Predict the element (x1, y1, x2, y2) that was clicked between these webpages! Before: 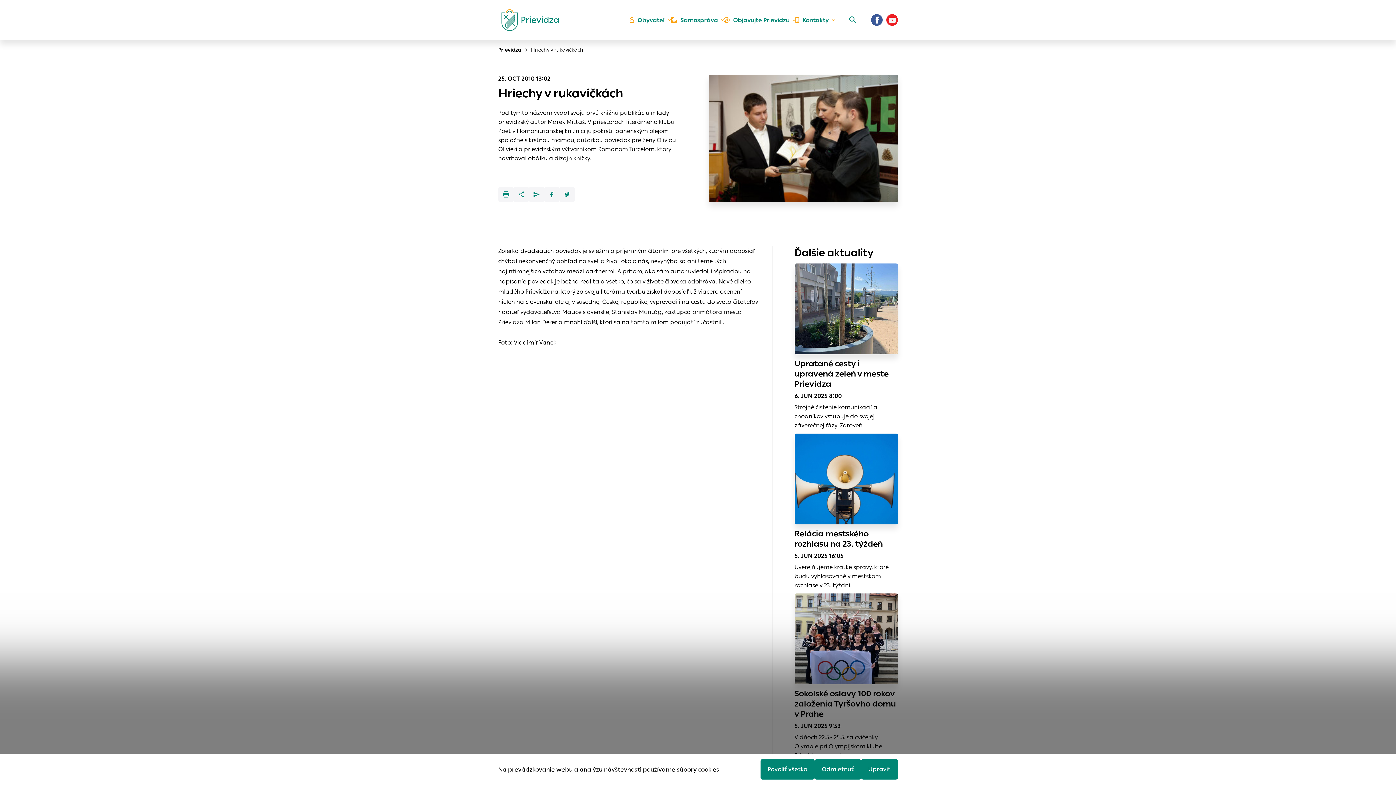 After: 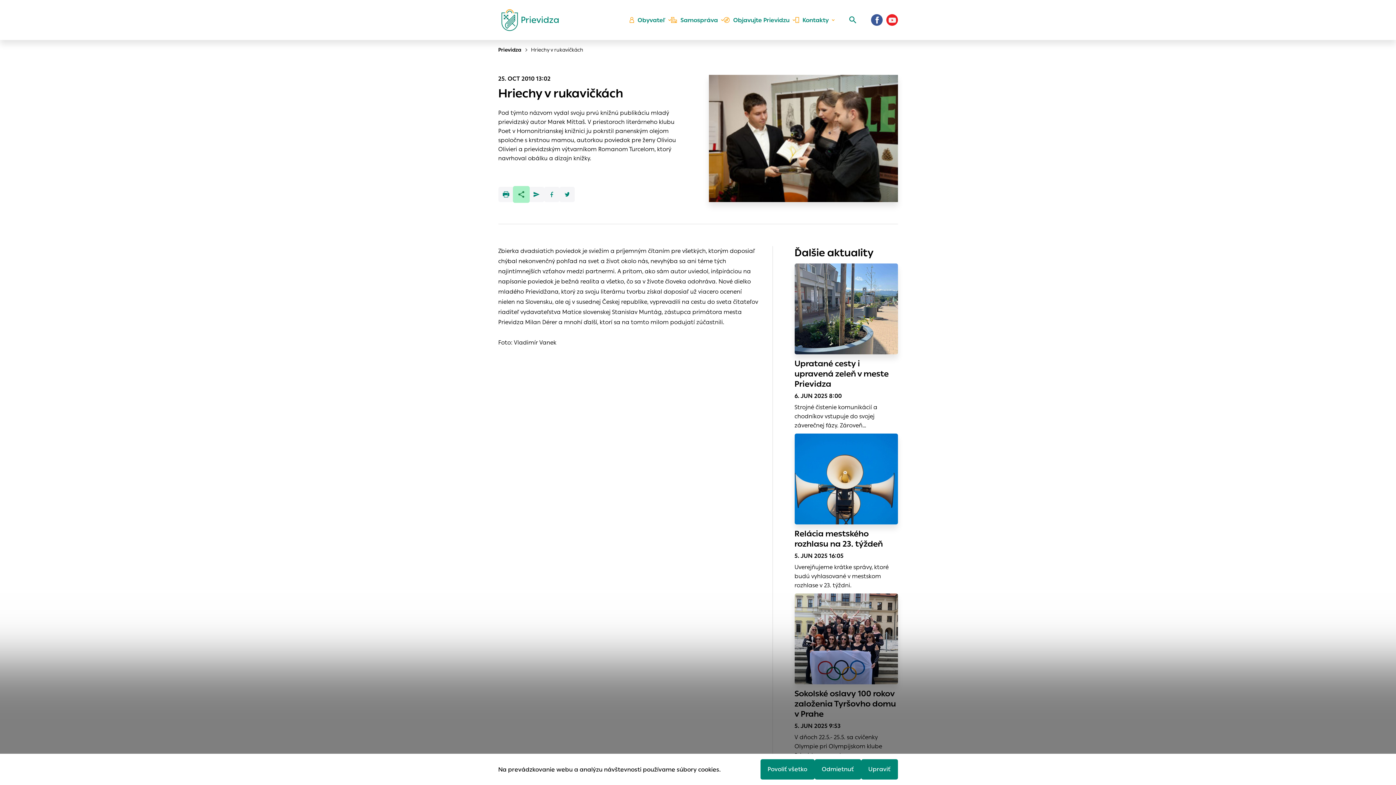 Action: label: Zdieľať bbox: (513, 186, 528, 202)